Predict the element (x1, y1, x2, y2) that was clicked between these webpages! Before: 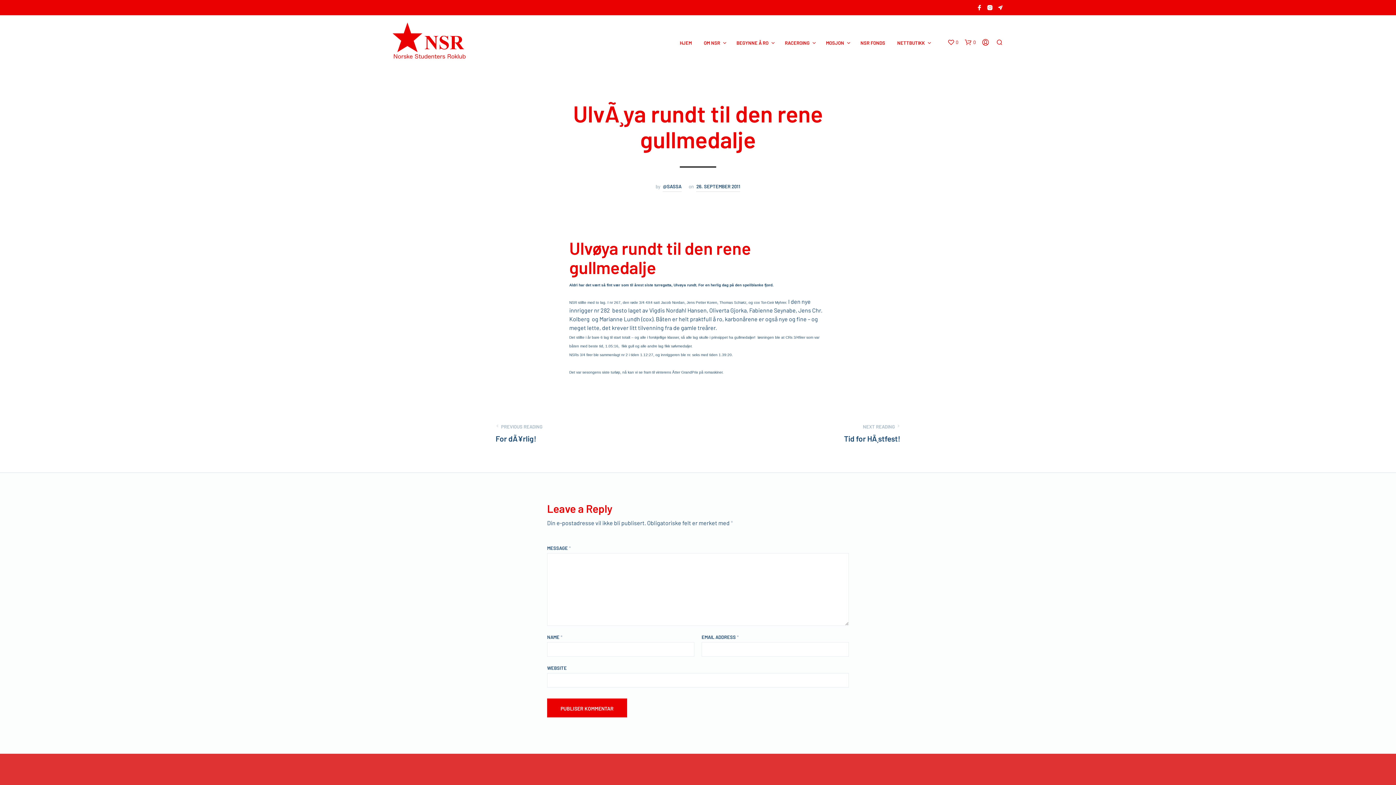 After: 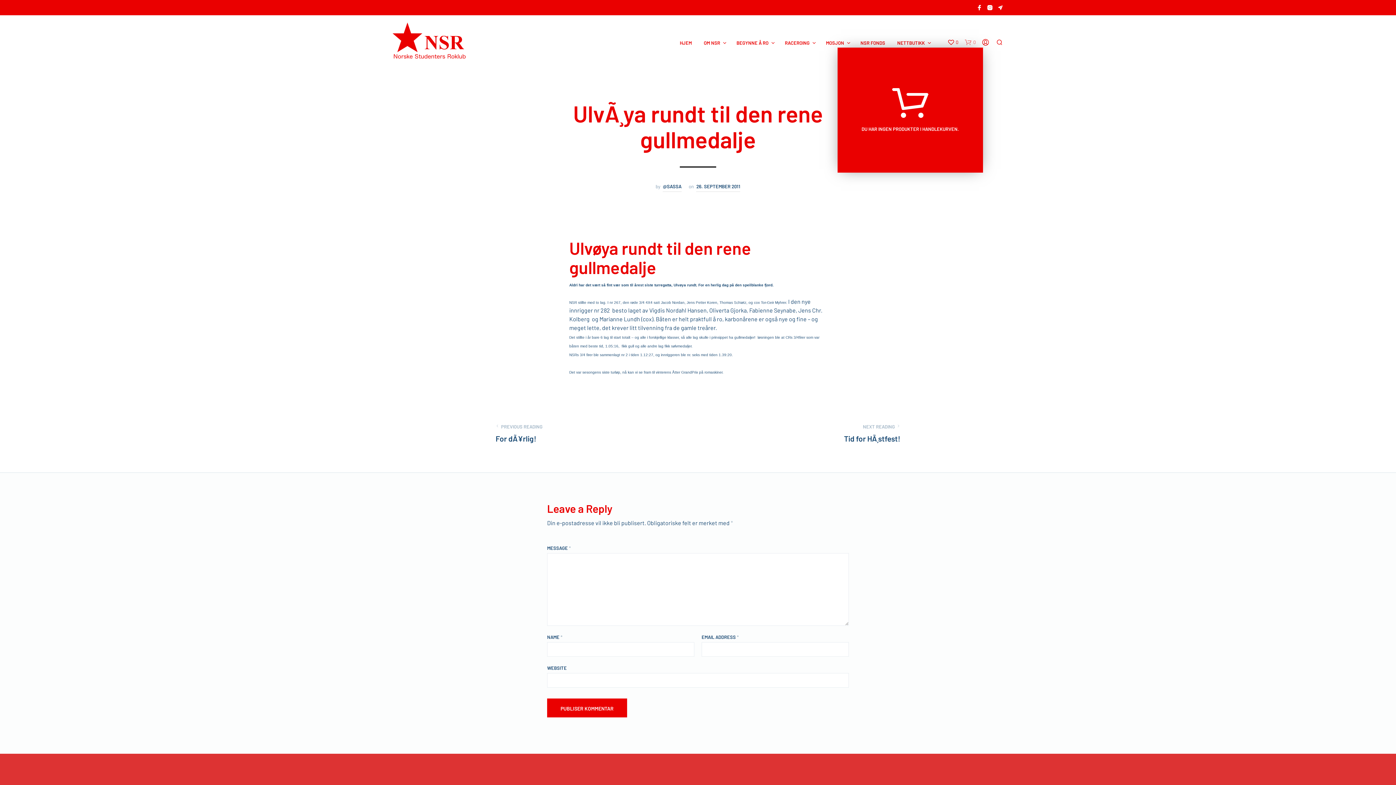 Action: label: shopping-bag bbox: (965, 39, 976, 45)